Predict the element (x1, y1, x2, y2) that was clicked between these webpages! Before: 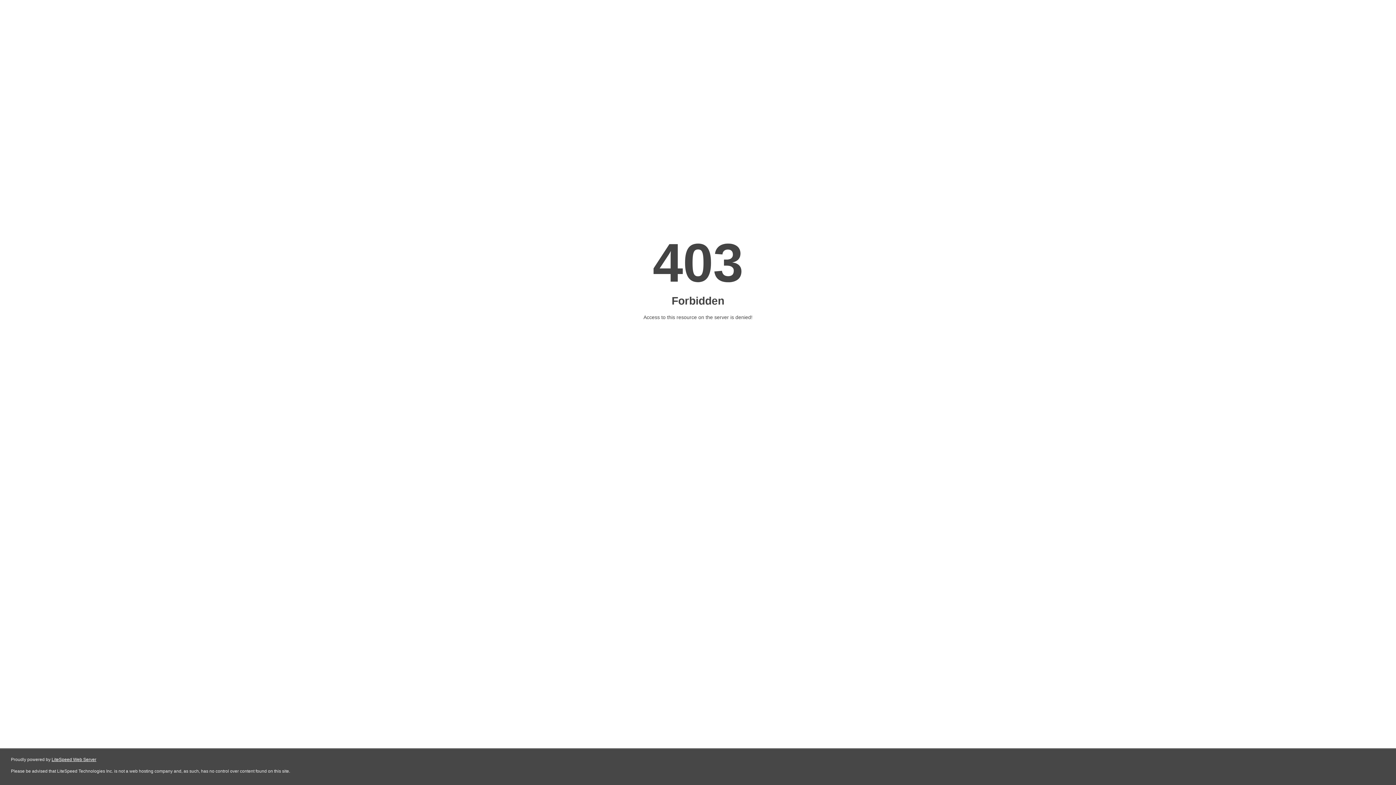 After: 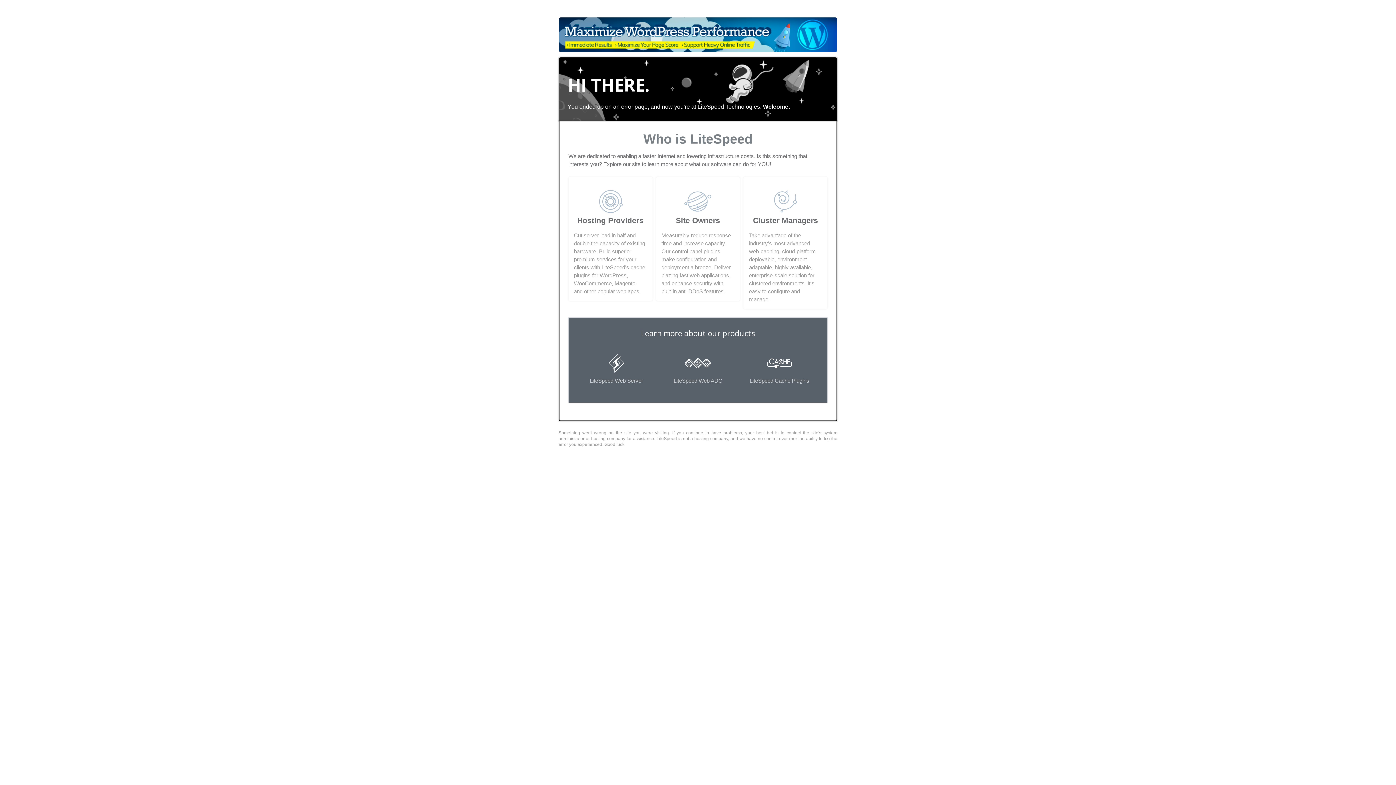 Action: bbox: (51, 757, 96, 762) label: LiteSpeed Web Server